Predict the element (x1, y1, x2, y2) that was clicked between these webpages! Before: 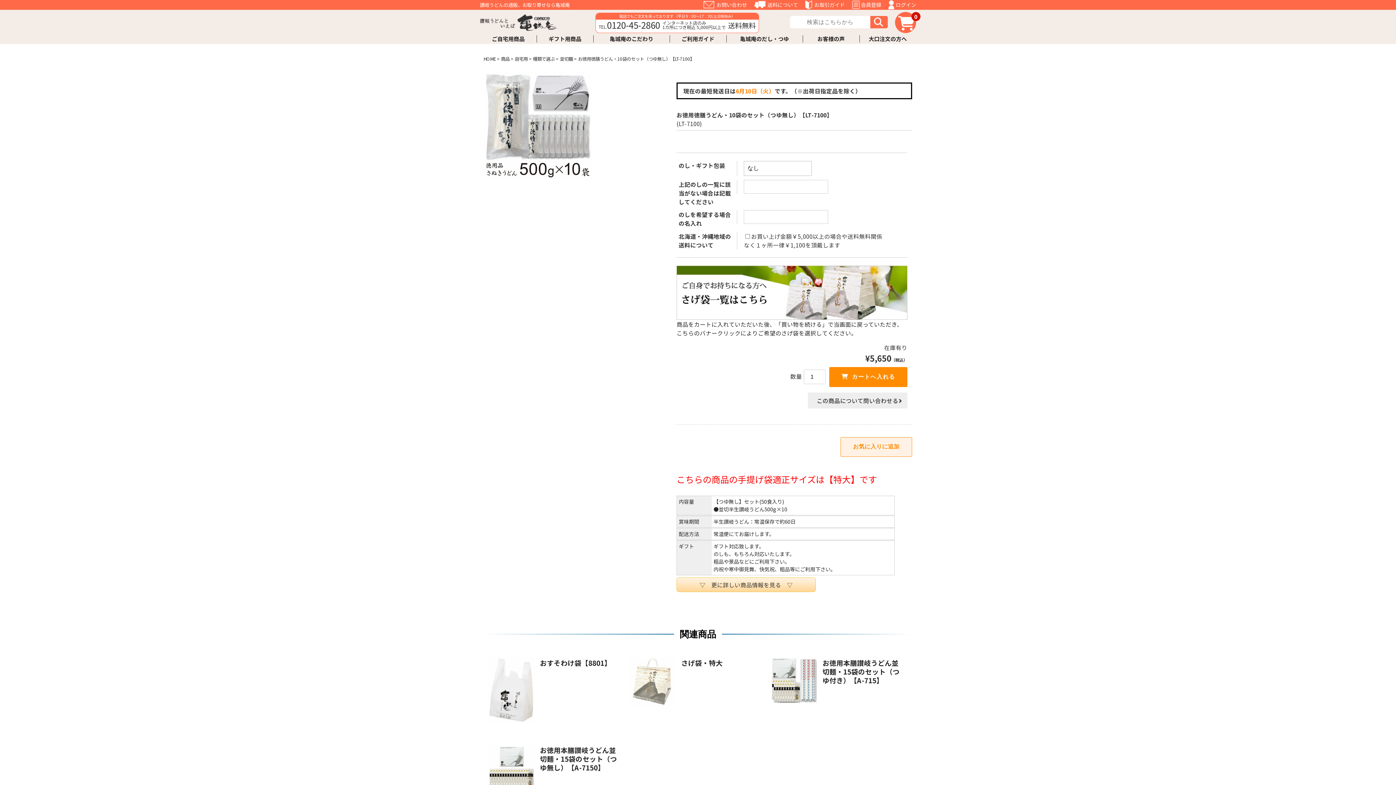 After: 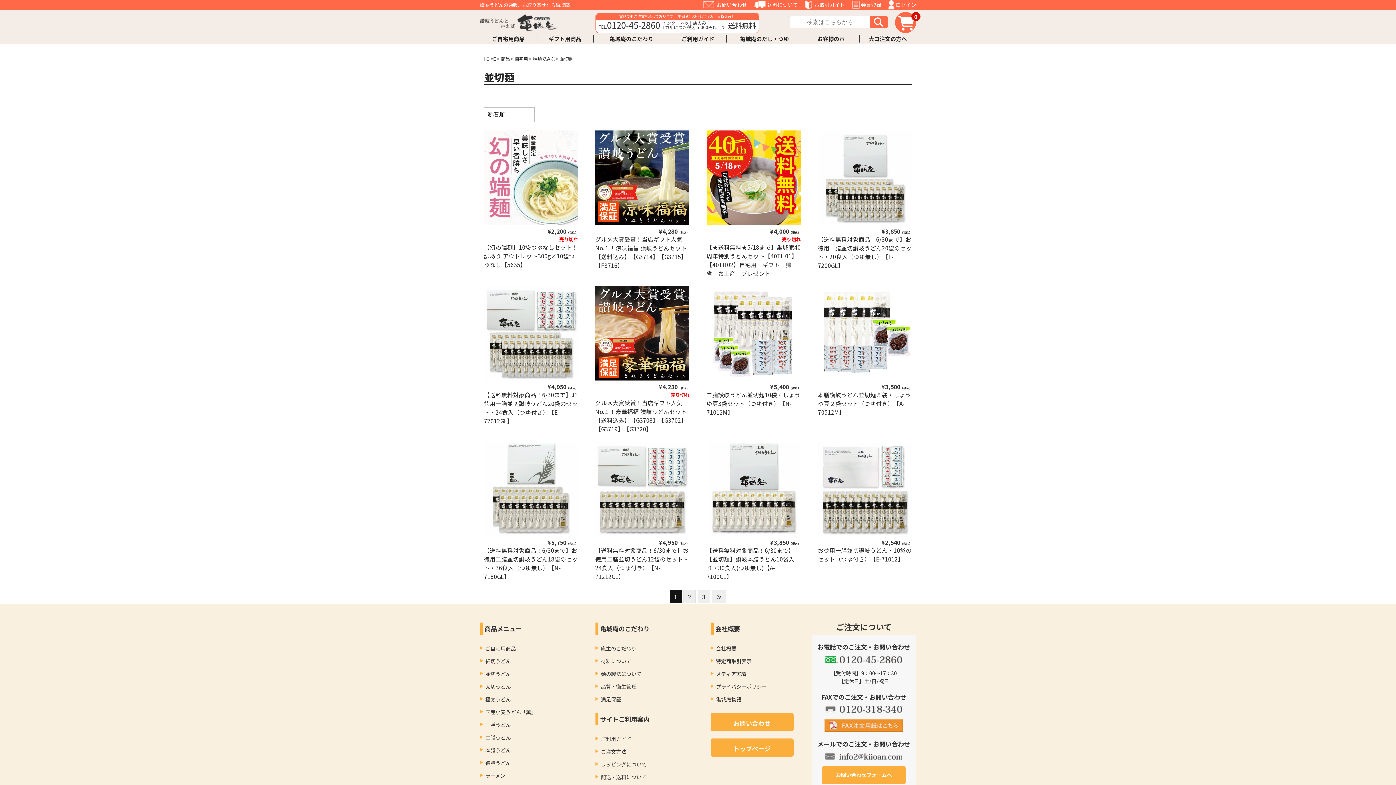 Action: bbox: (560, 55, 573, 62) label: 並切麺